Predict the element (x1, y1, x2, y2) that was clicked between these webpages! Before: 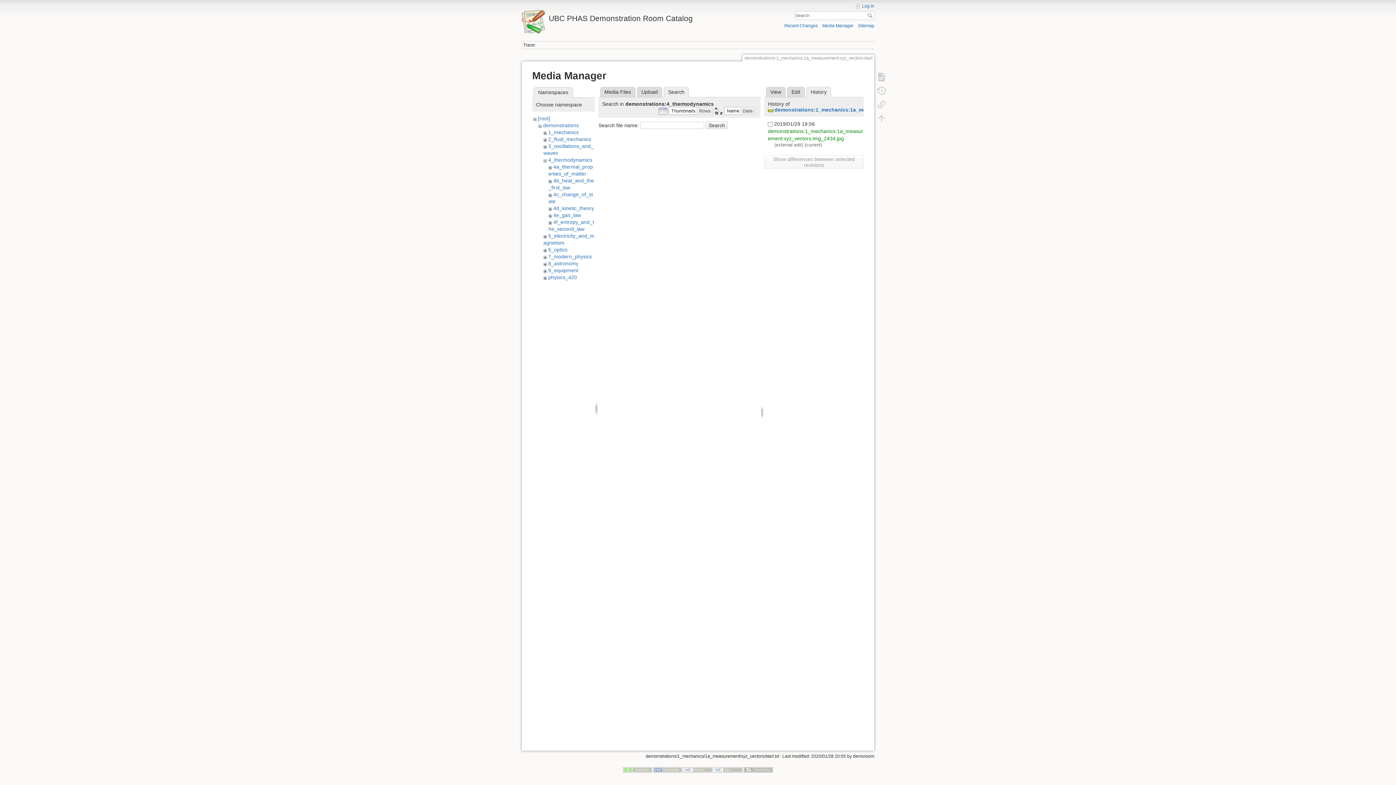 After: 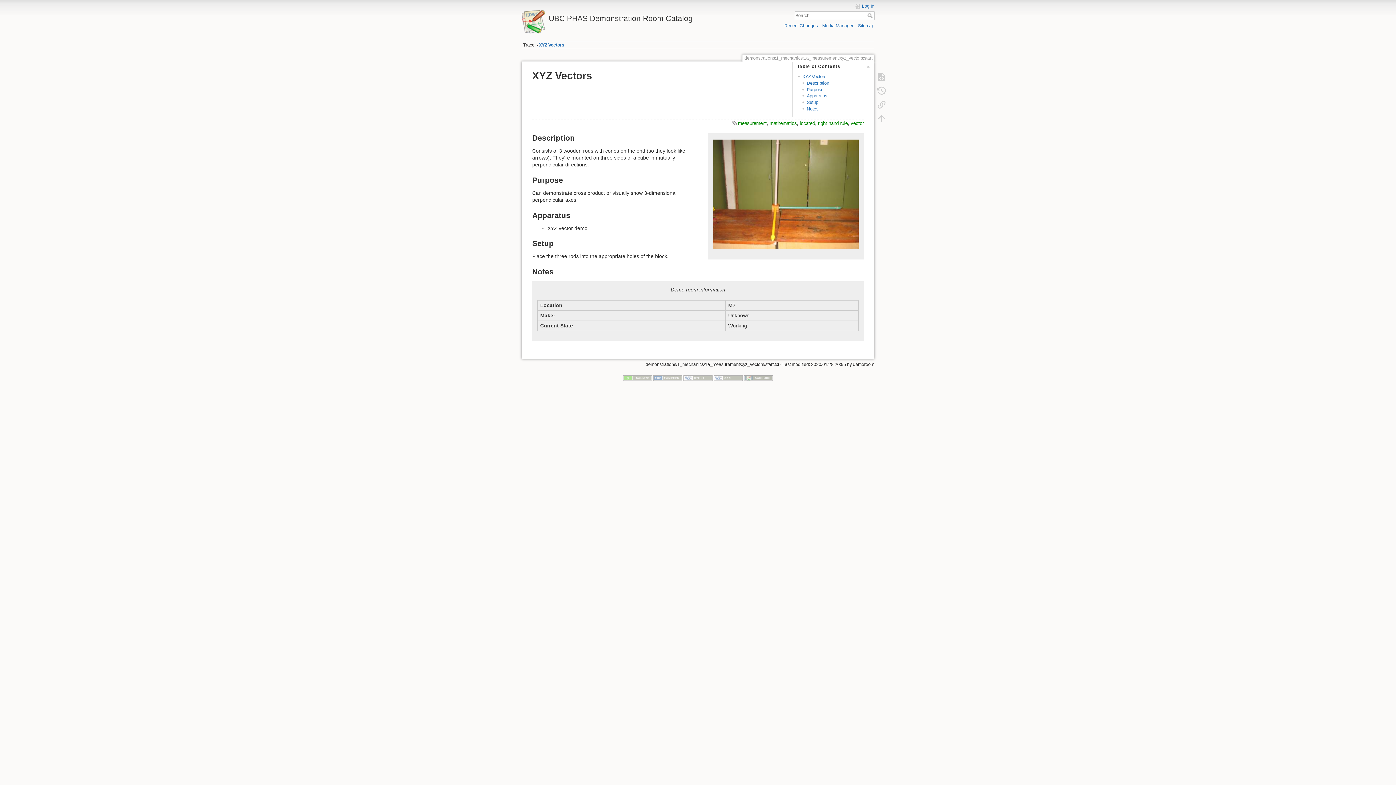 Action: bbox: (873, 70, 890, 83)